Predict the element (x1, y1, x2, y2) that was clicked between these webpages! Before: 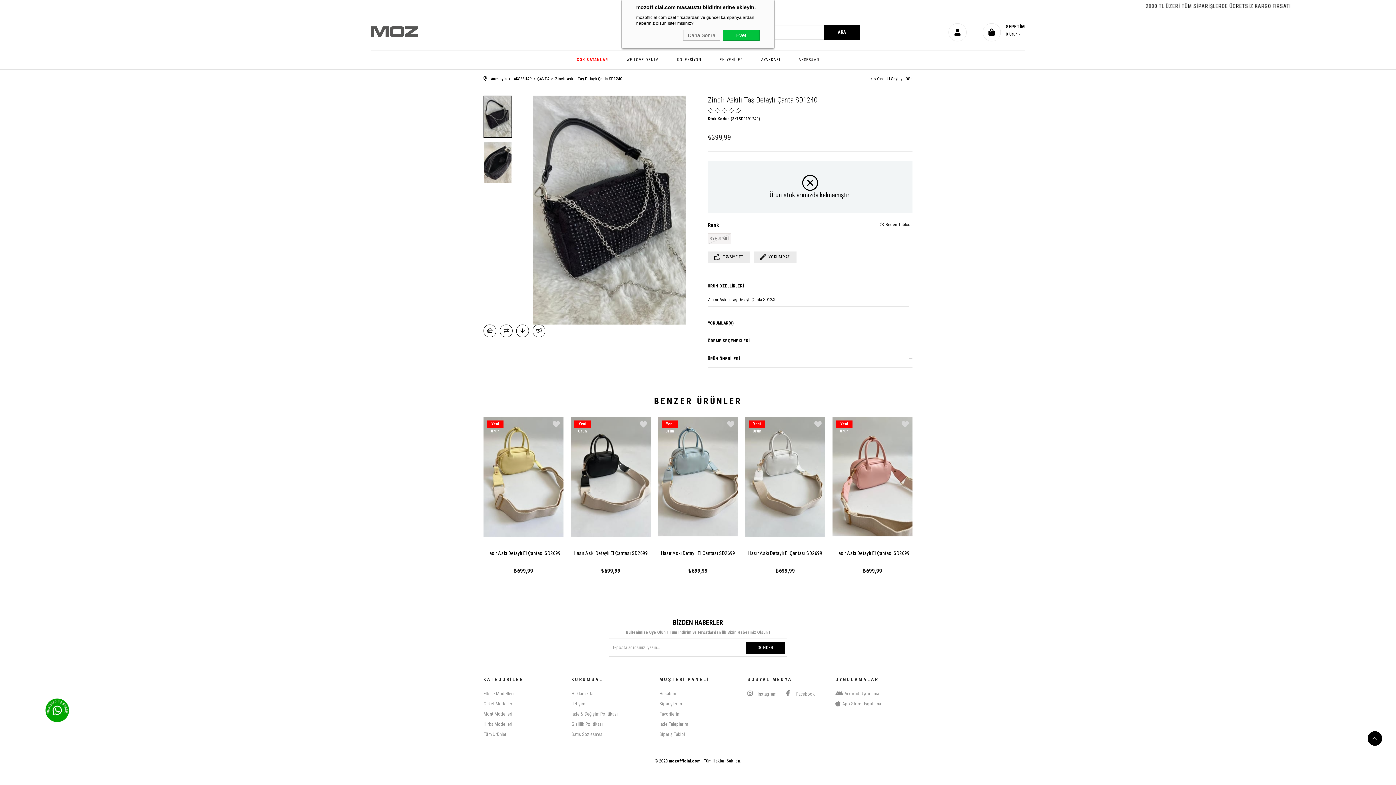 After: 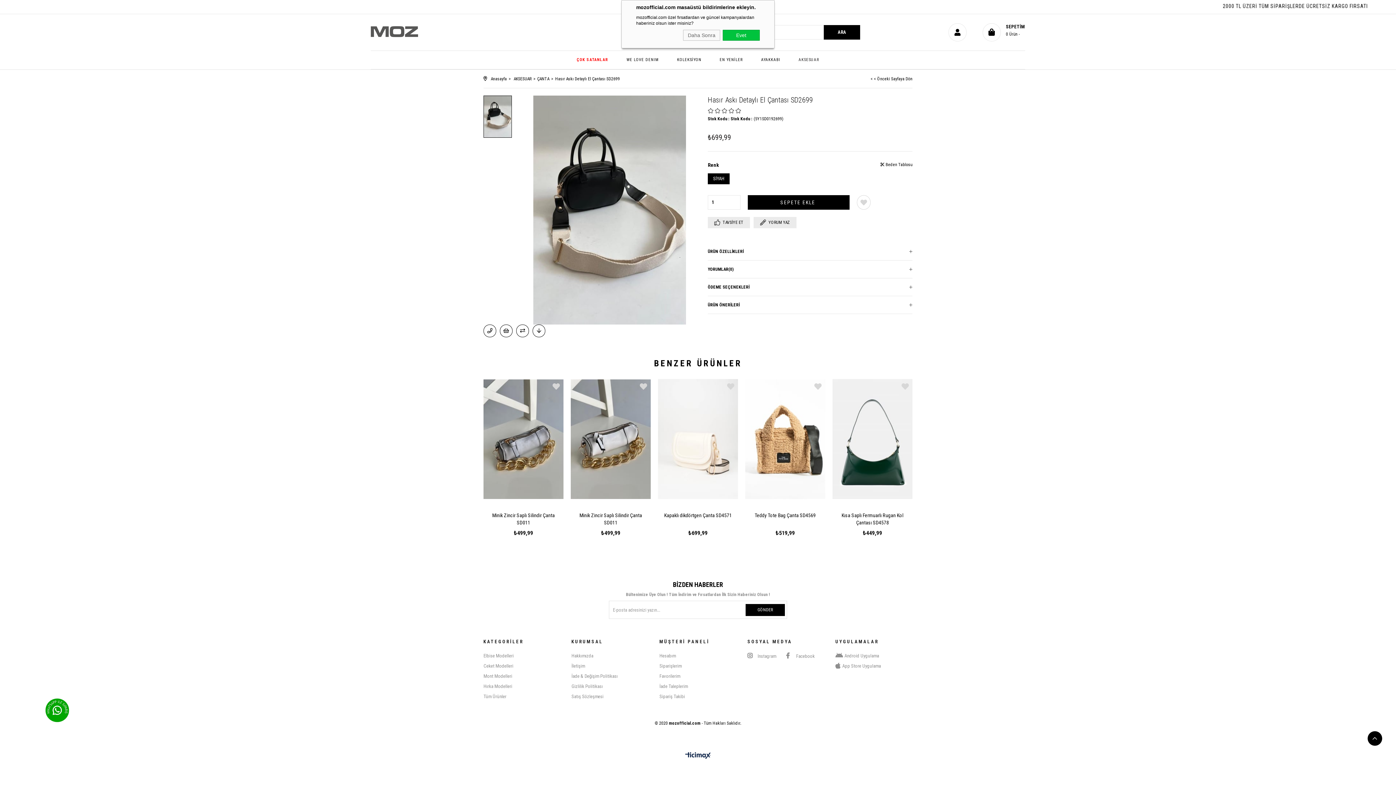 Action: bbox: (570, 419, 650, 539)